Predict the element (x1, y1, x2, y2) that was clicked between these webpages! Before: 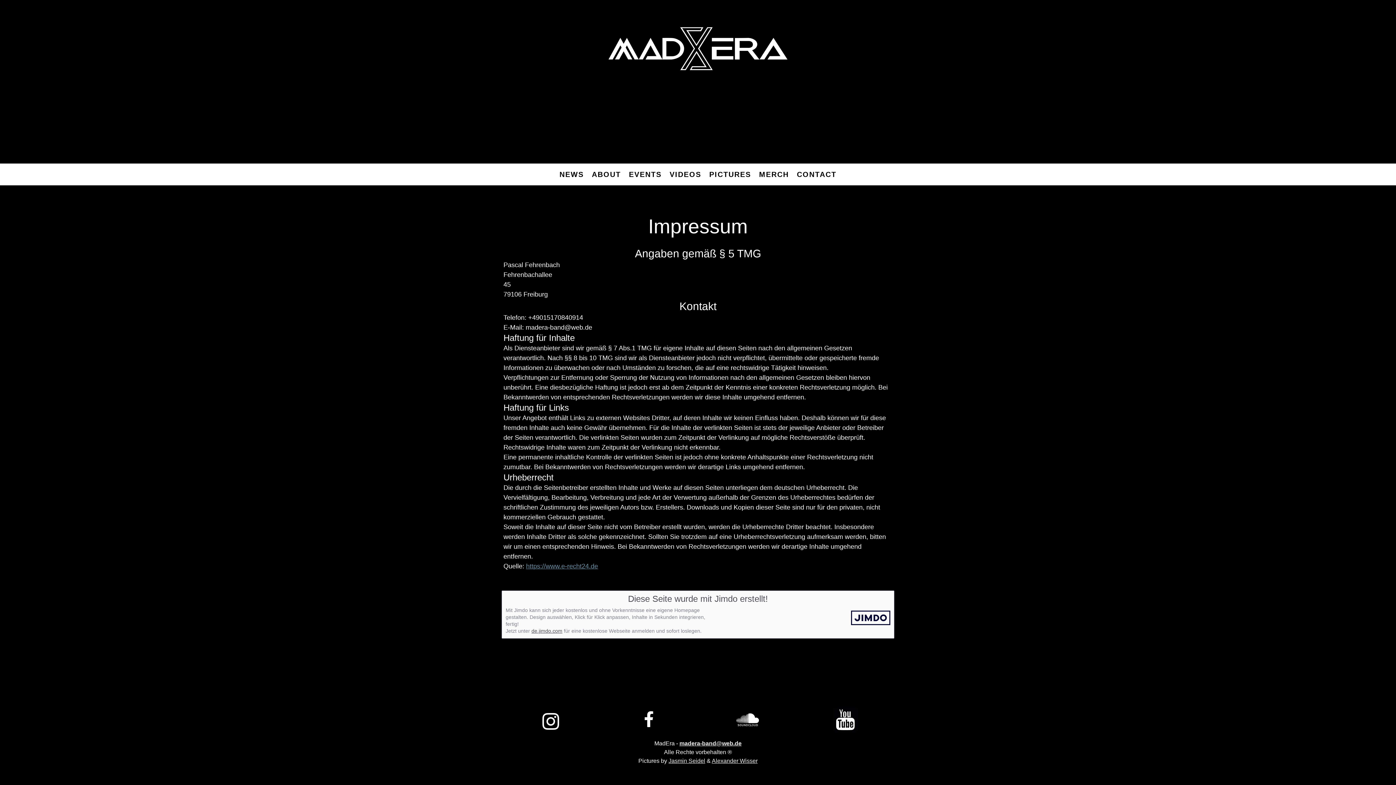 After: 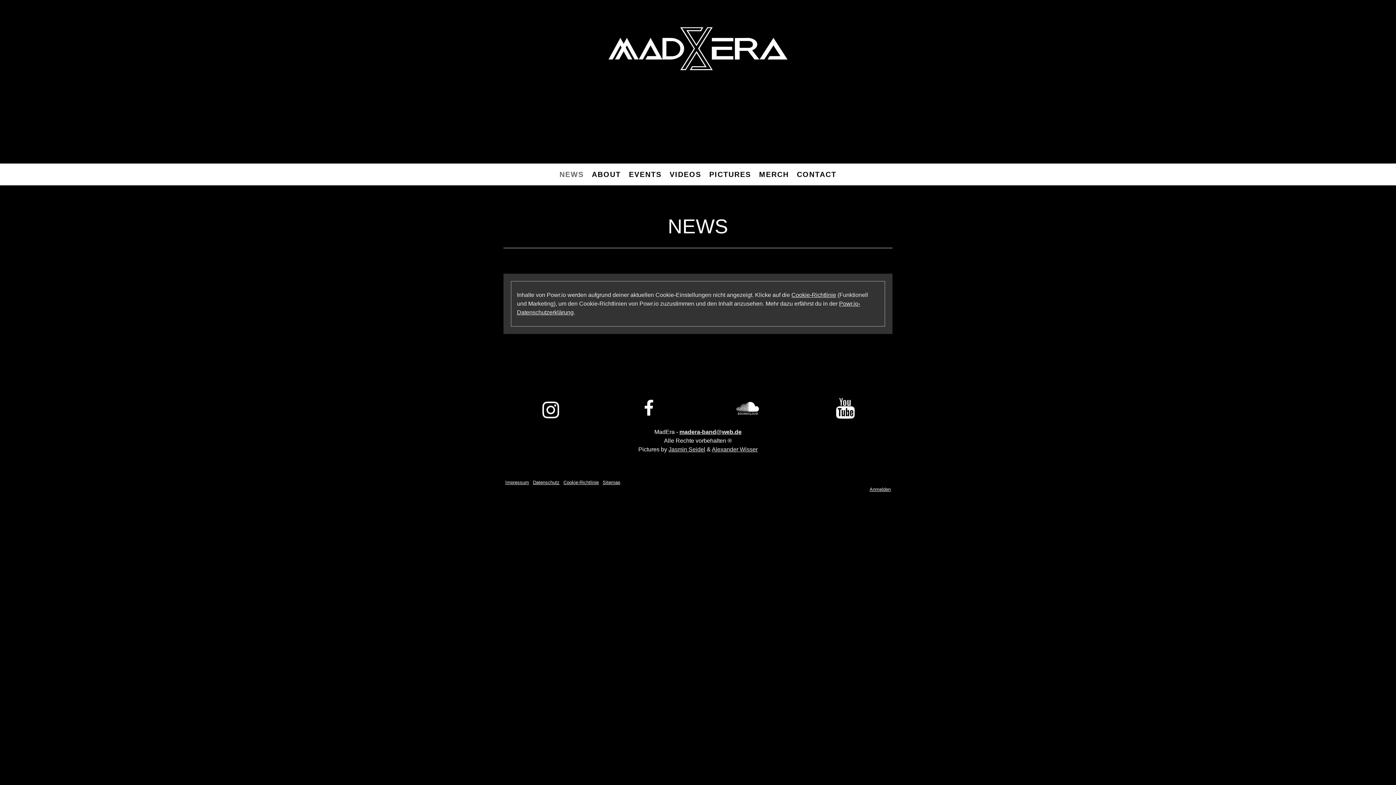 Action: bbox: (555, 165, 588, 183) label: NEWS